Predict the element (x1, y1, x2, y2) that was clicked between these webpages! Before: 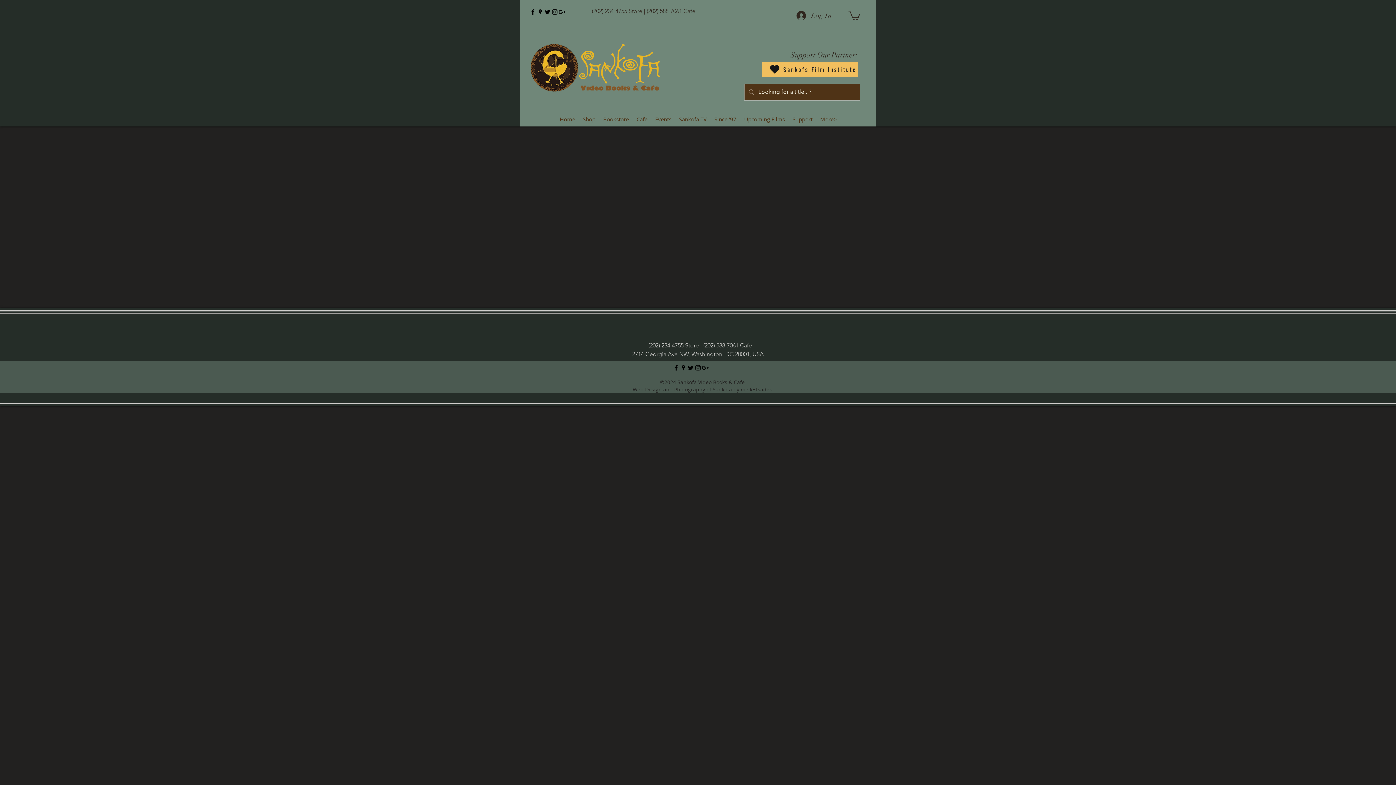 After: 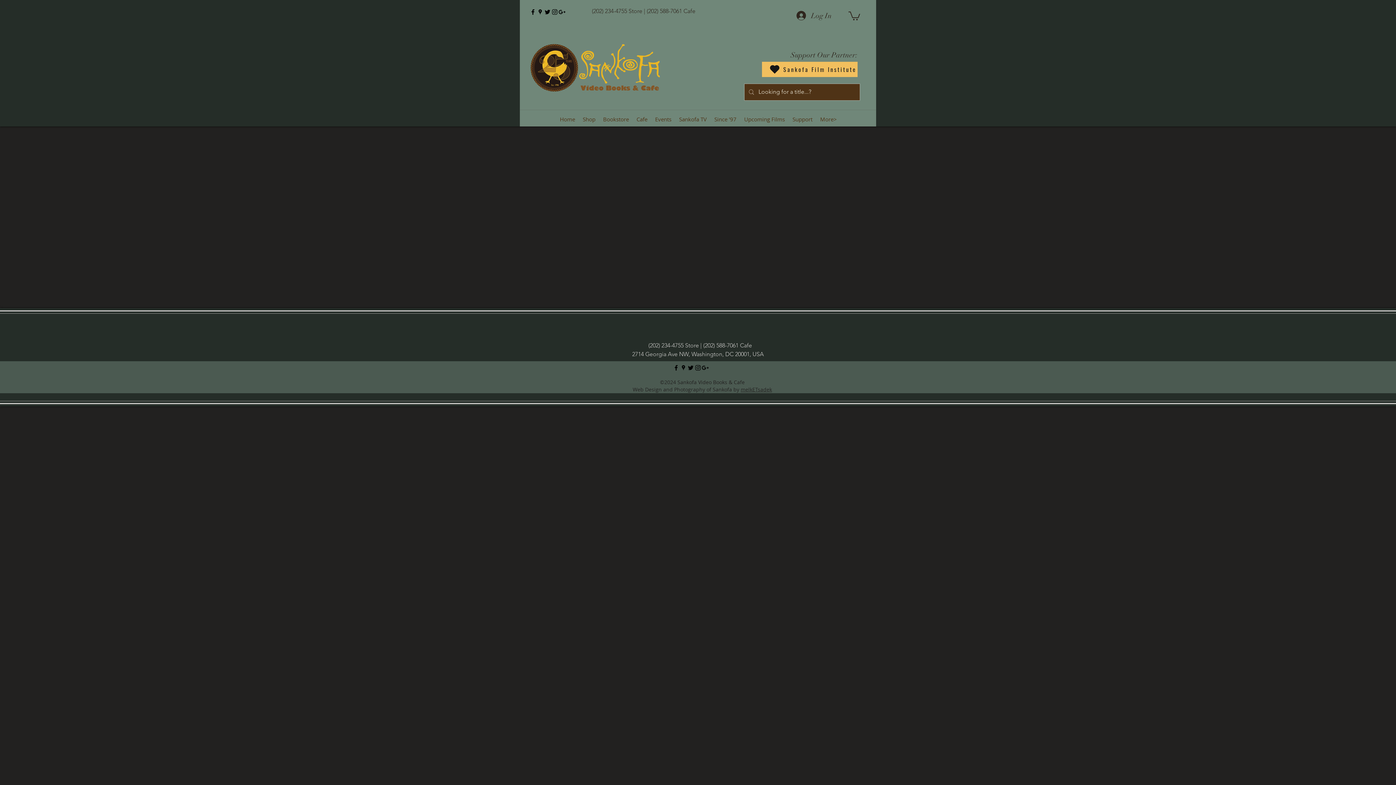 Action: label: twitter bbox: (544, 8, 551, 15)